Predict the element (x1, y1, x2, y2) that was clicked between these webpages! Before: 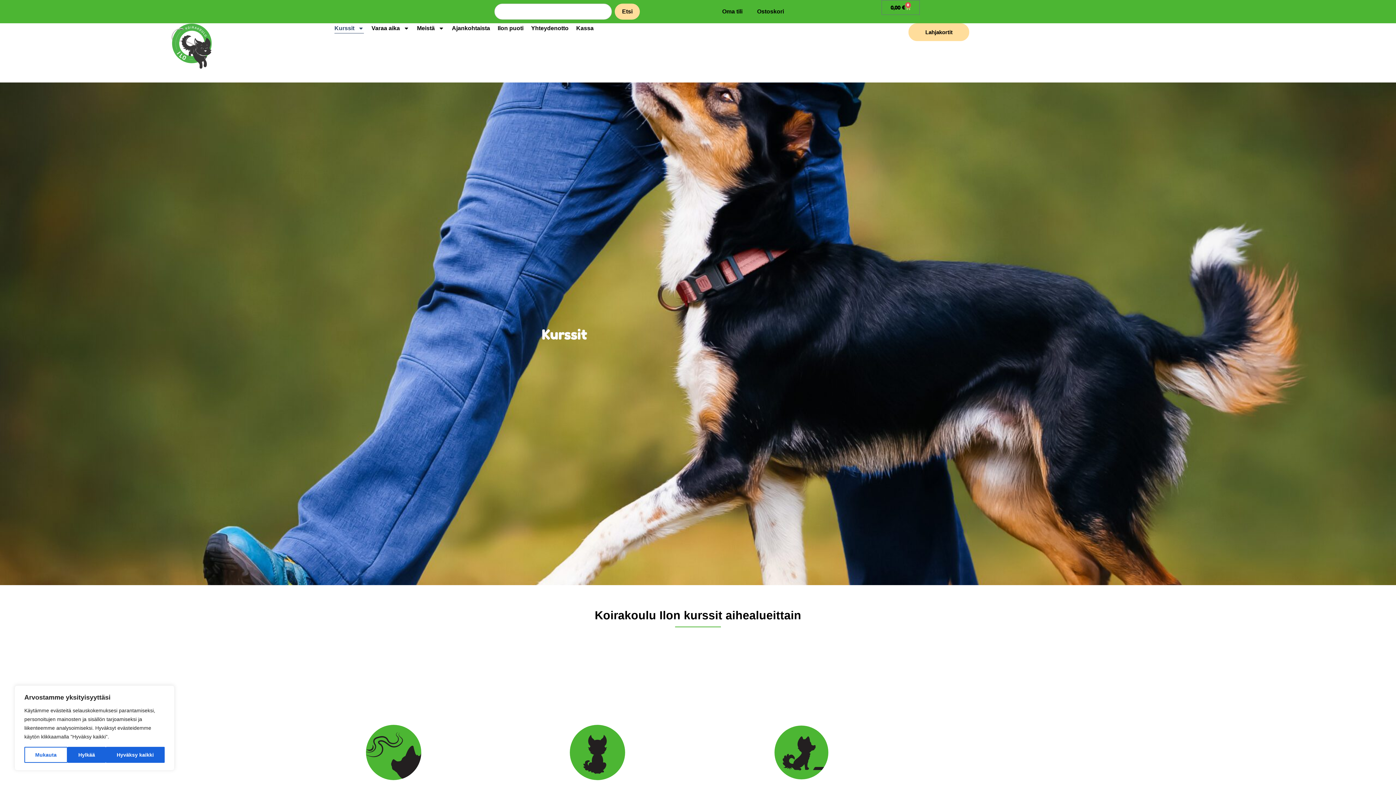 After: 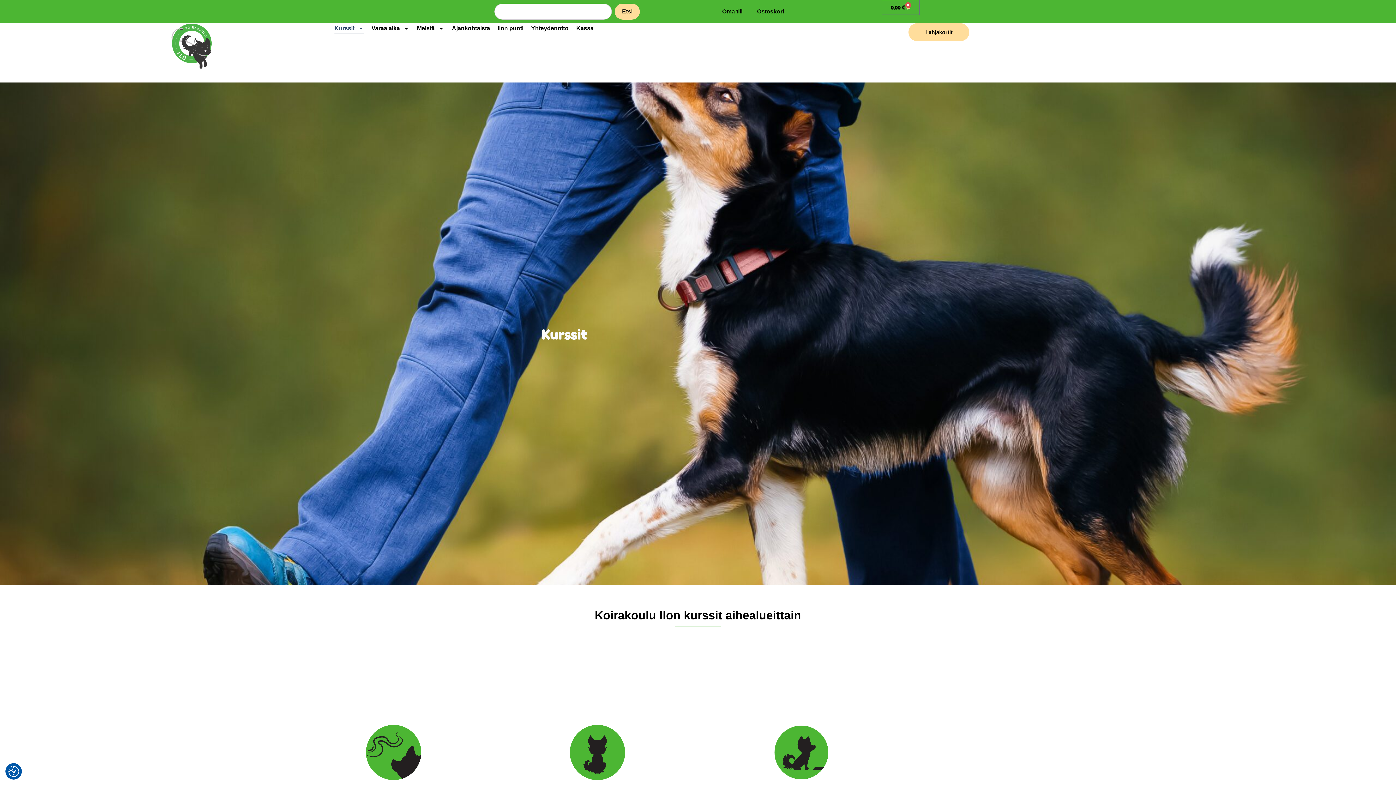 Action: label: Hylkää bbox: (67, 747, 105, 763)